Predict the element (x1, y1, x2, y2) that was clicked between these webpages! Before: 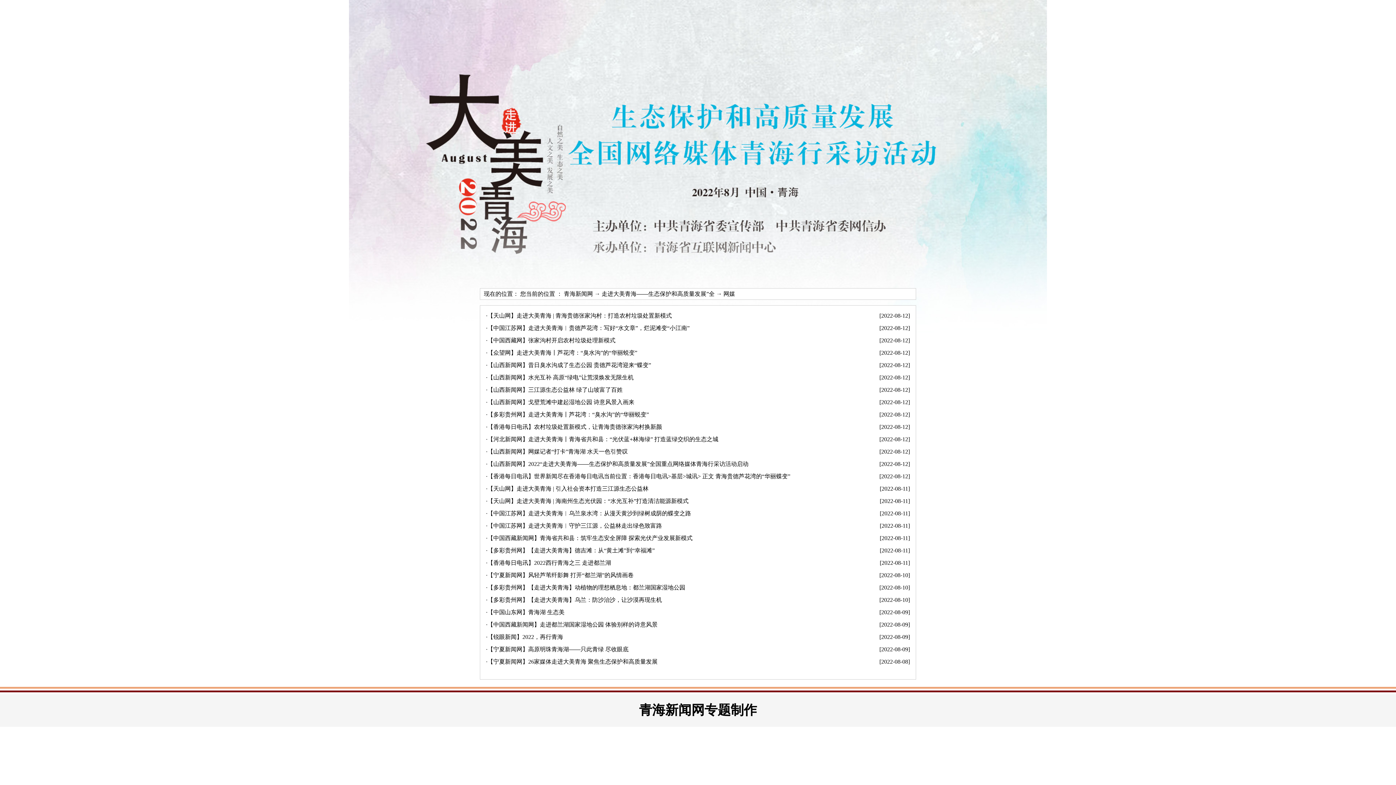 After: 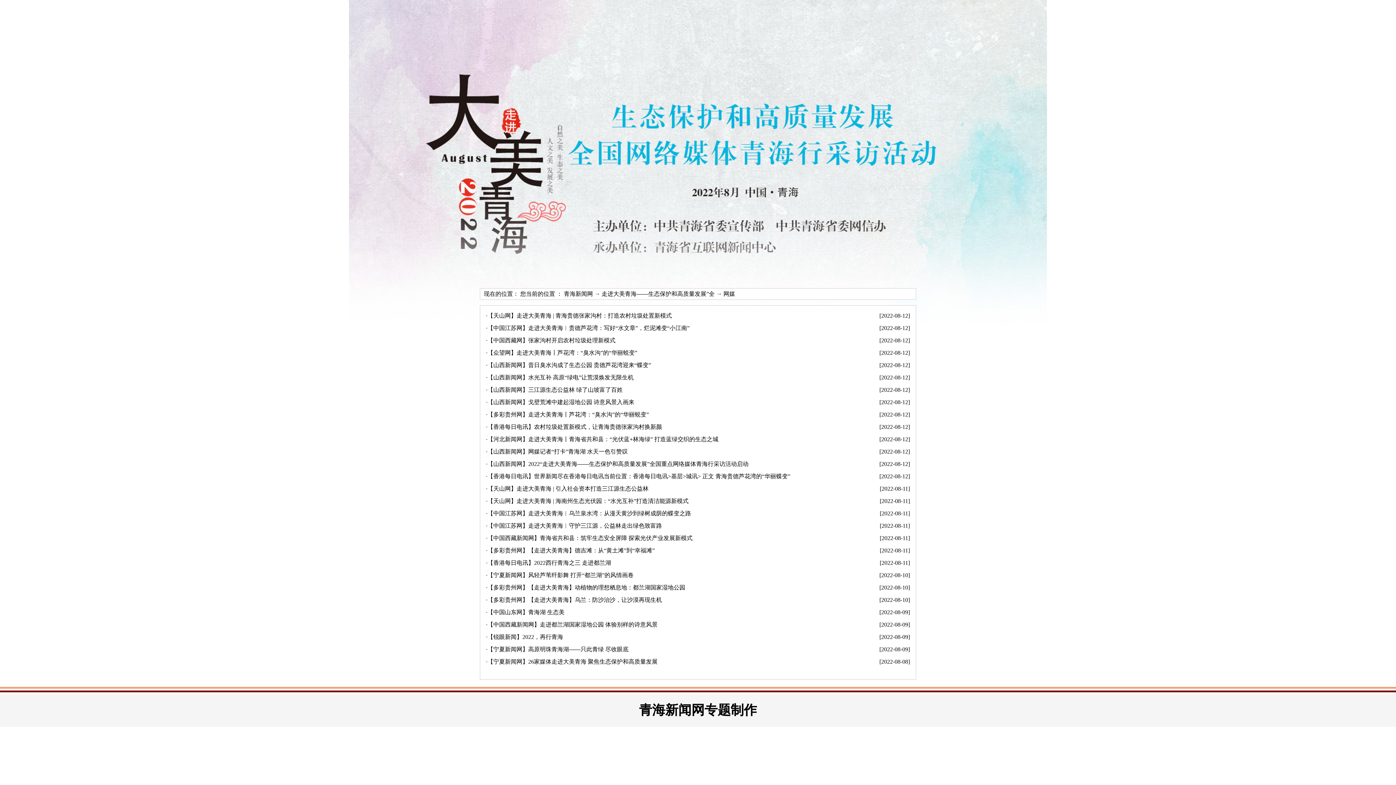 Action: label: 【中国江苏网】走进大美青海︱守护三江源，公益林走出绿色致富路 bbox: (487, 522, 662, 529)